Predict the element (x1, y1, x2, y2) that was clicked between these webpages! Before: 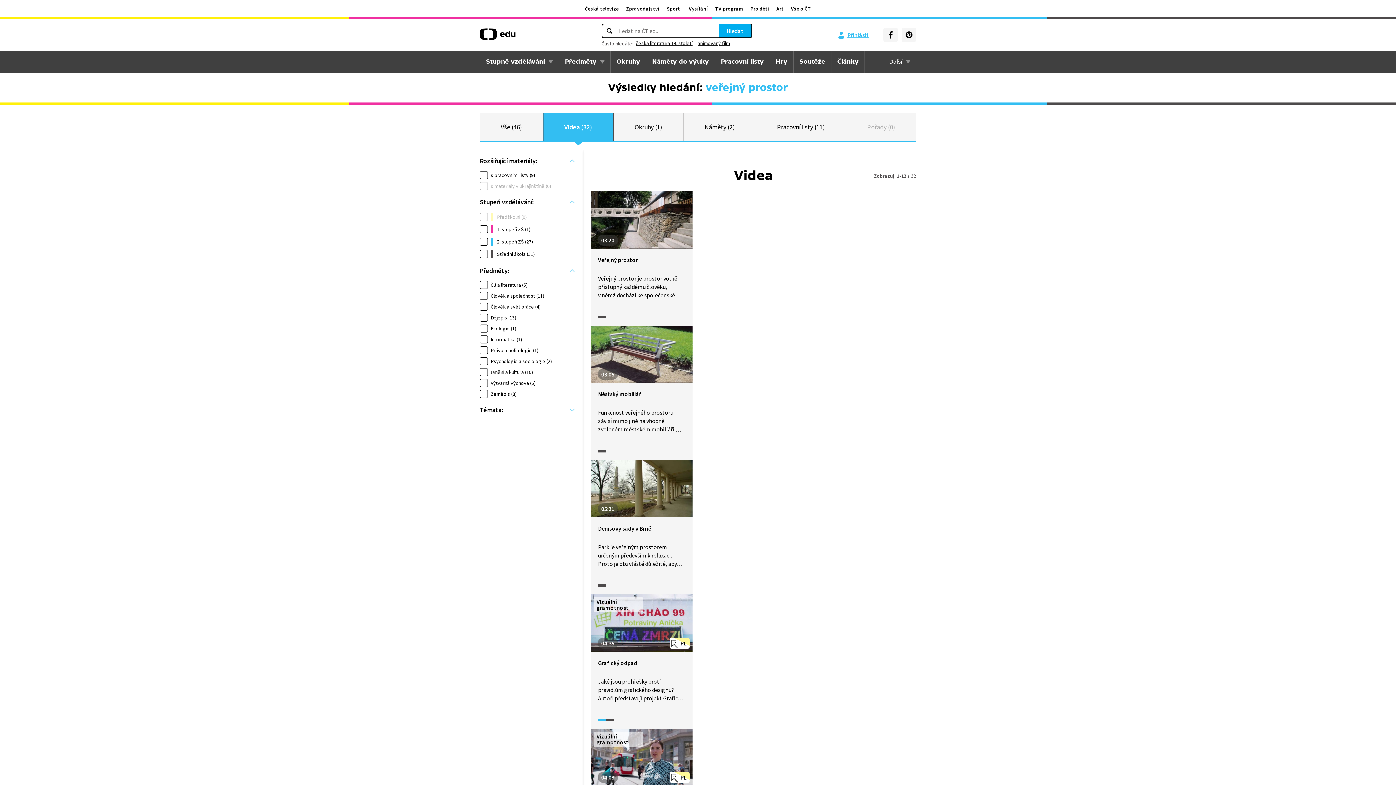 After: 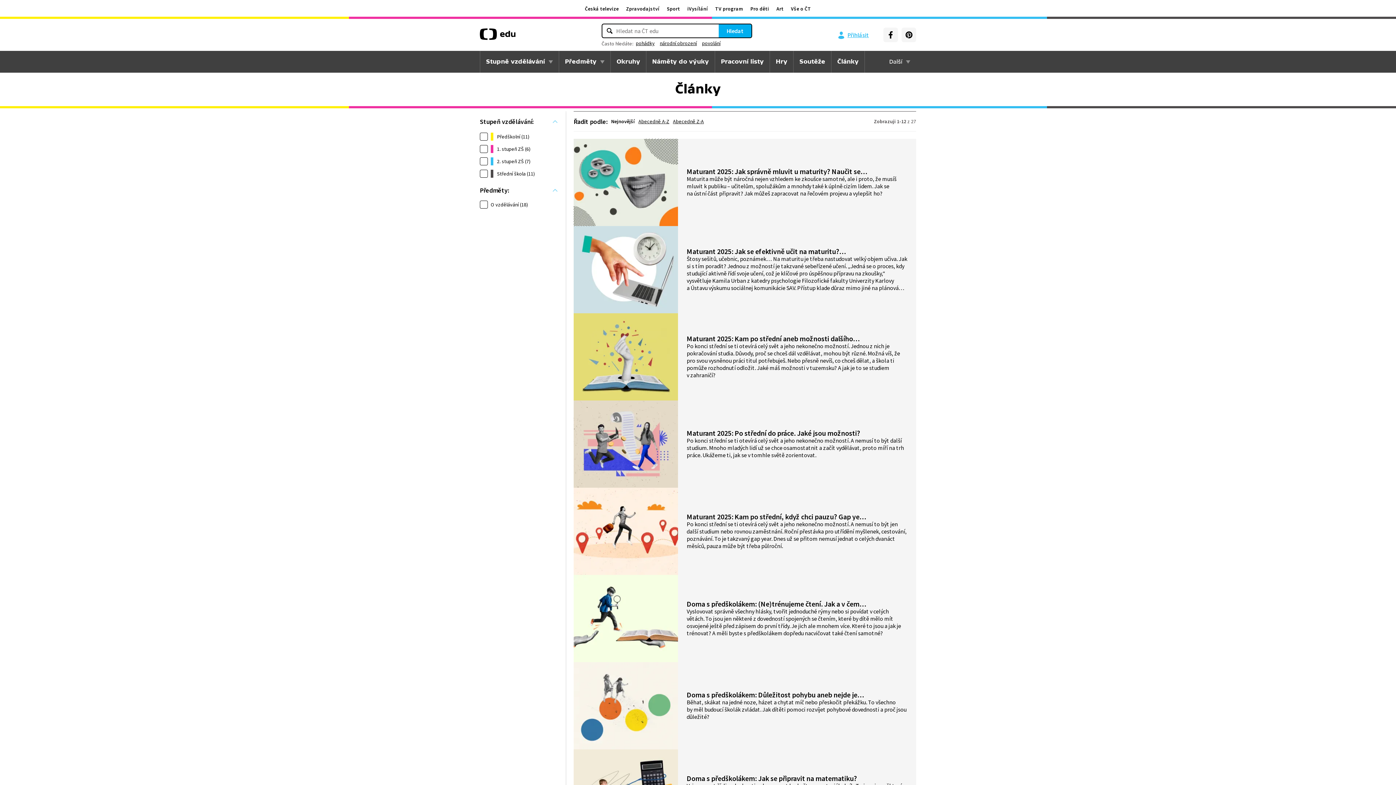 Action: bbox: (831, 50, 864, 72) label: Články